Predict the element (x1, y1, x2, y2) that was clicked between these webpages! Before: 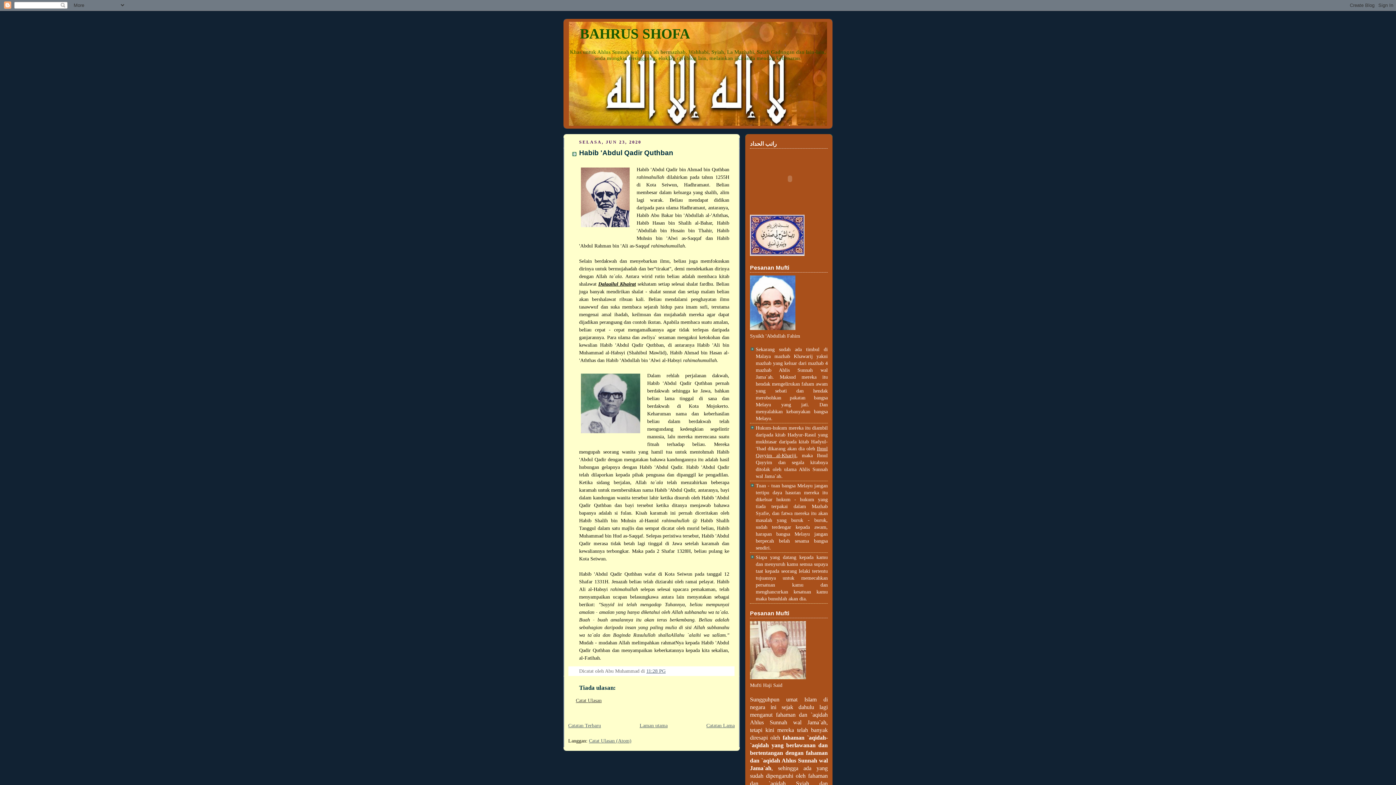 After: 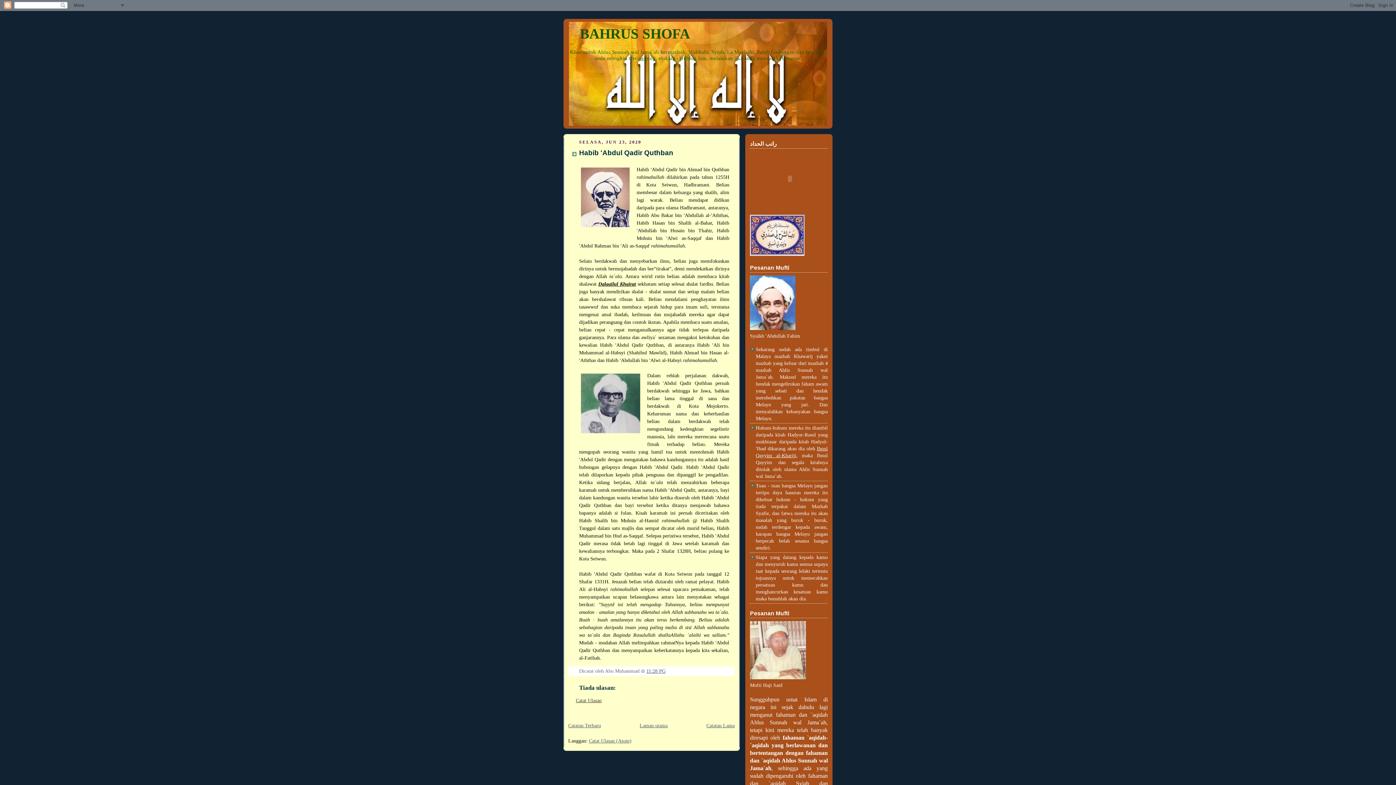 Action: bbox: (576, 697, 601, 703) label: Catat Ulasan